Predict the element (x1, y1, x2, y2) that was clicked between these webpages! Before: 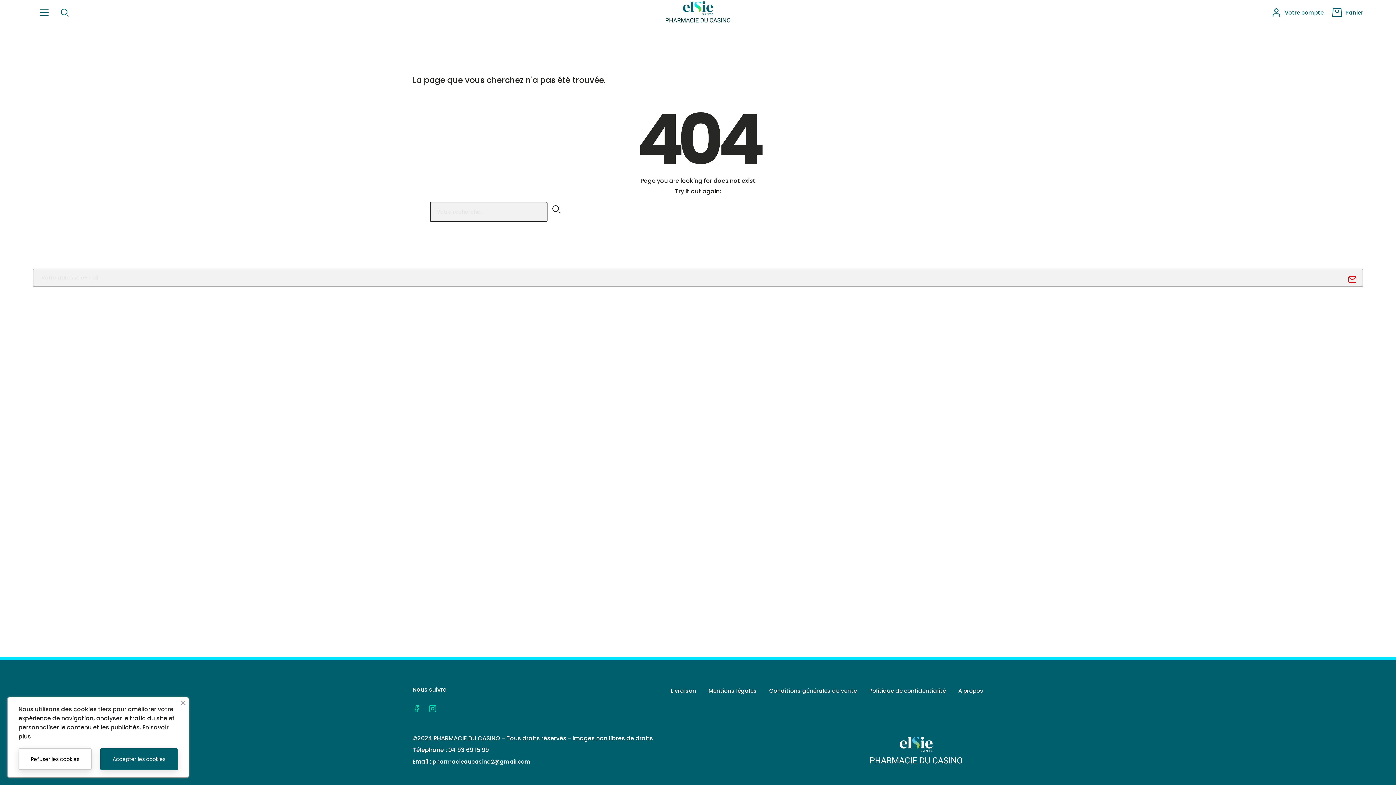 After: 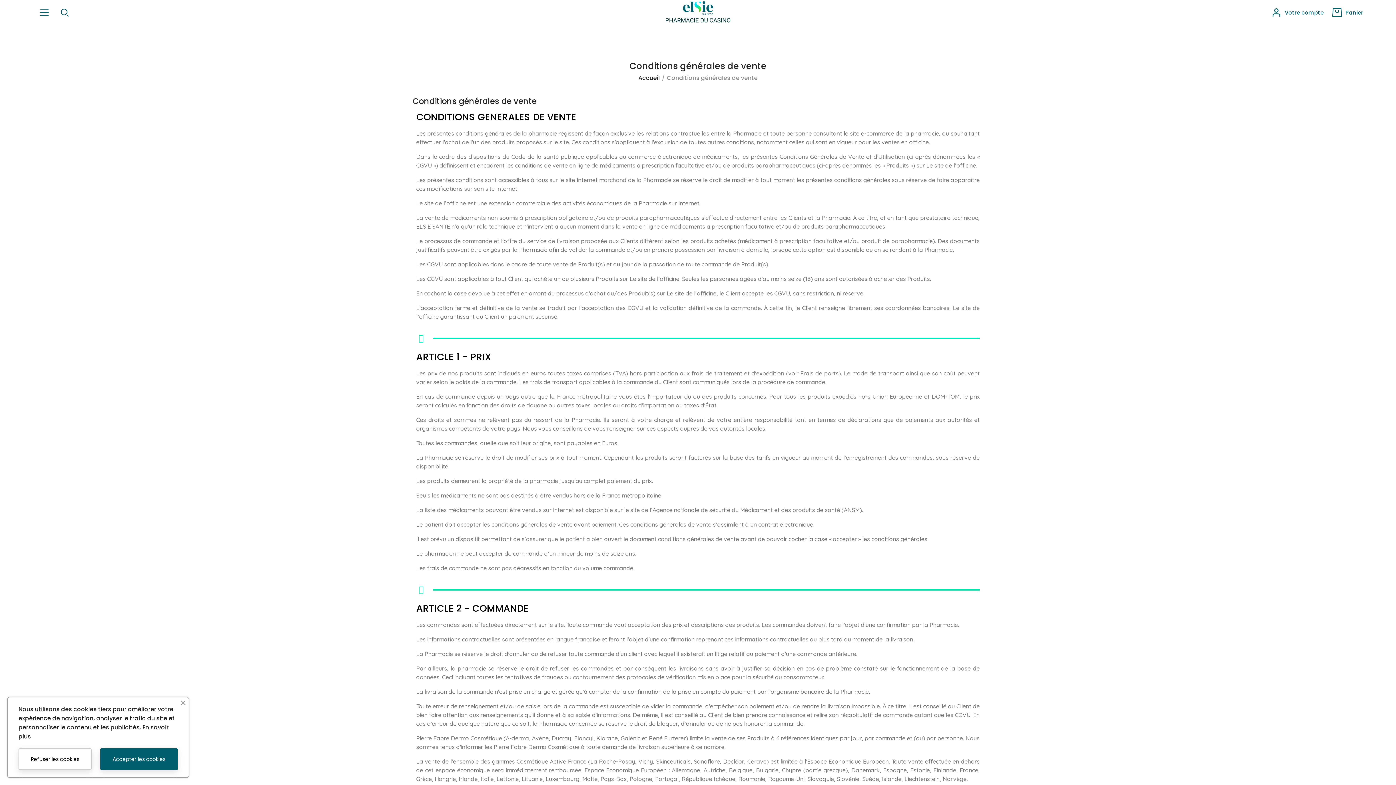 Action: bbox: (769, 687, 857, 694) label: Conditions générales de vente